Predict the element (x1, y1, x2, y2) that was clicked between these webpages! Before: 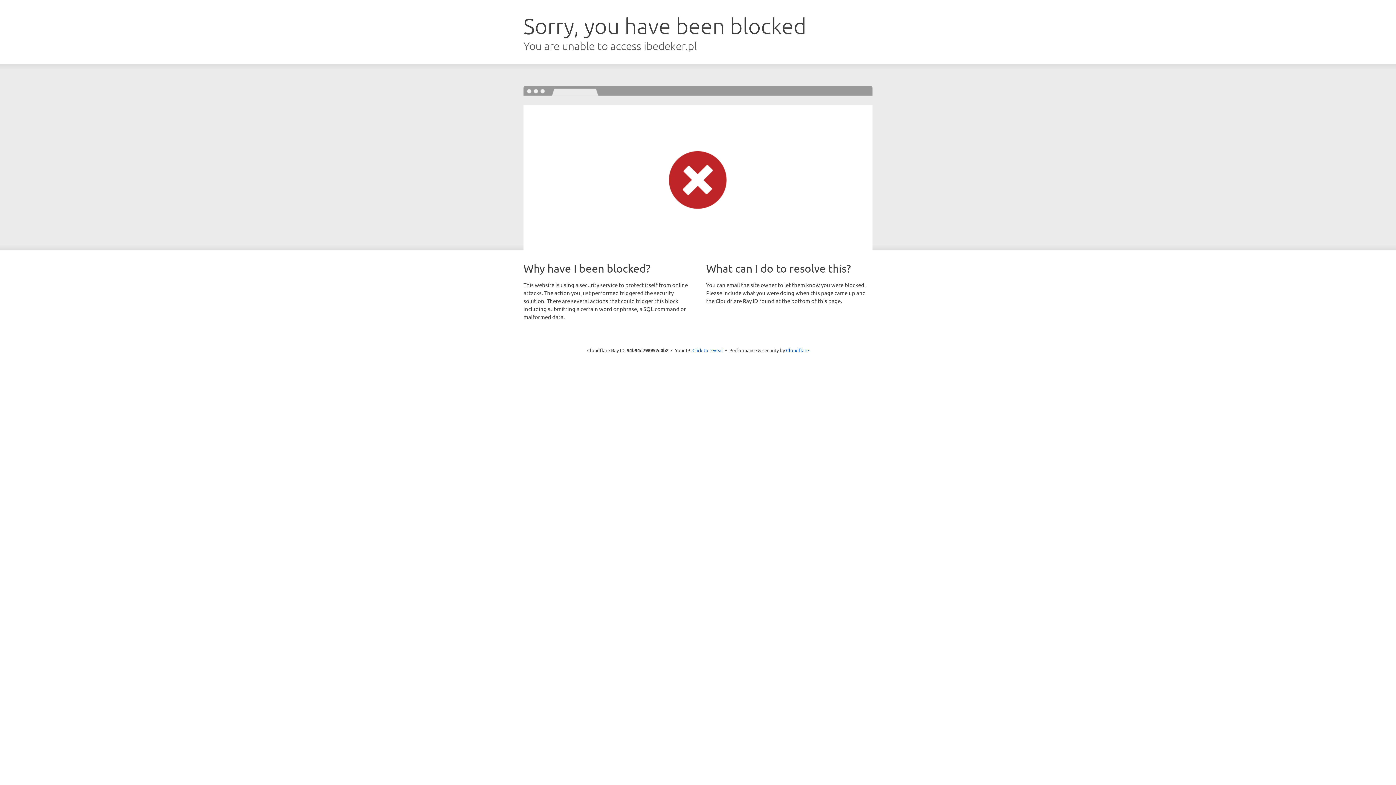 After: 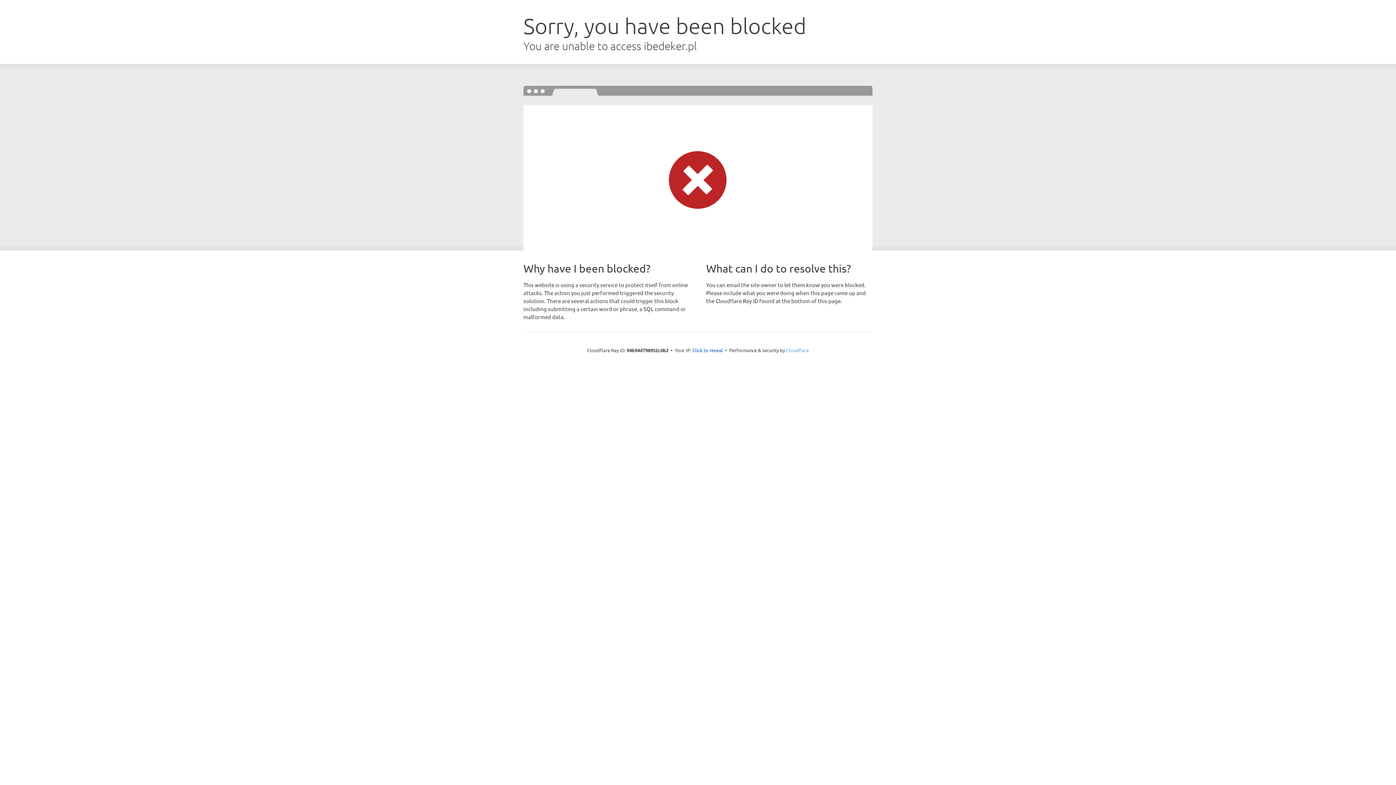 Action: bbox: (786, 347, 809, 353) label: Cloudflare